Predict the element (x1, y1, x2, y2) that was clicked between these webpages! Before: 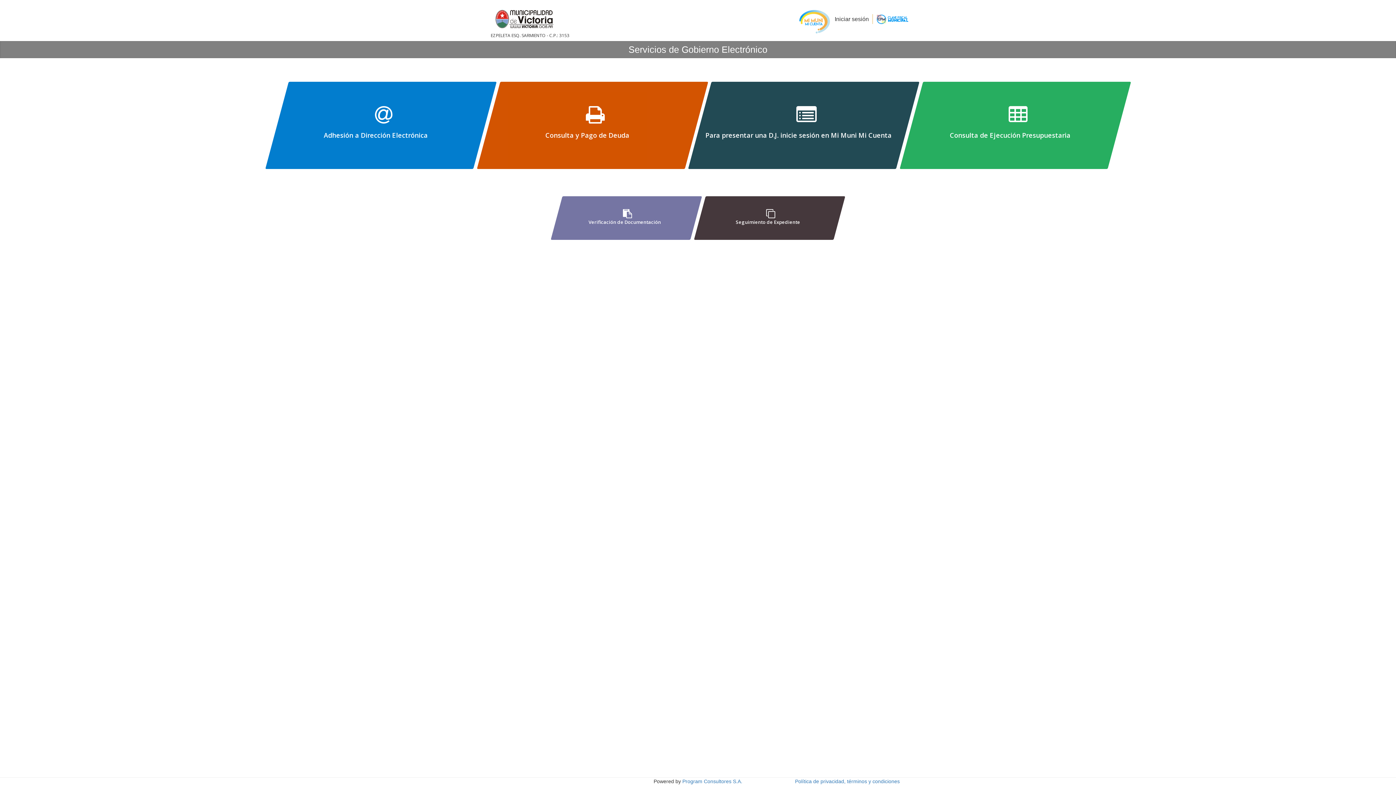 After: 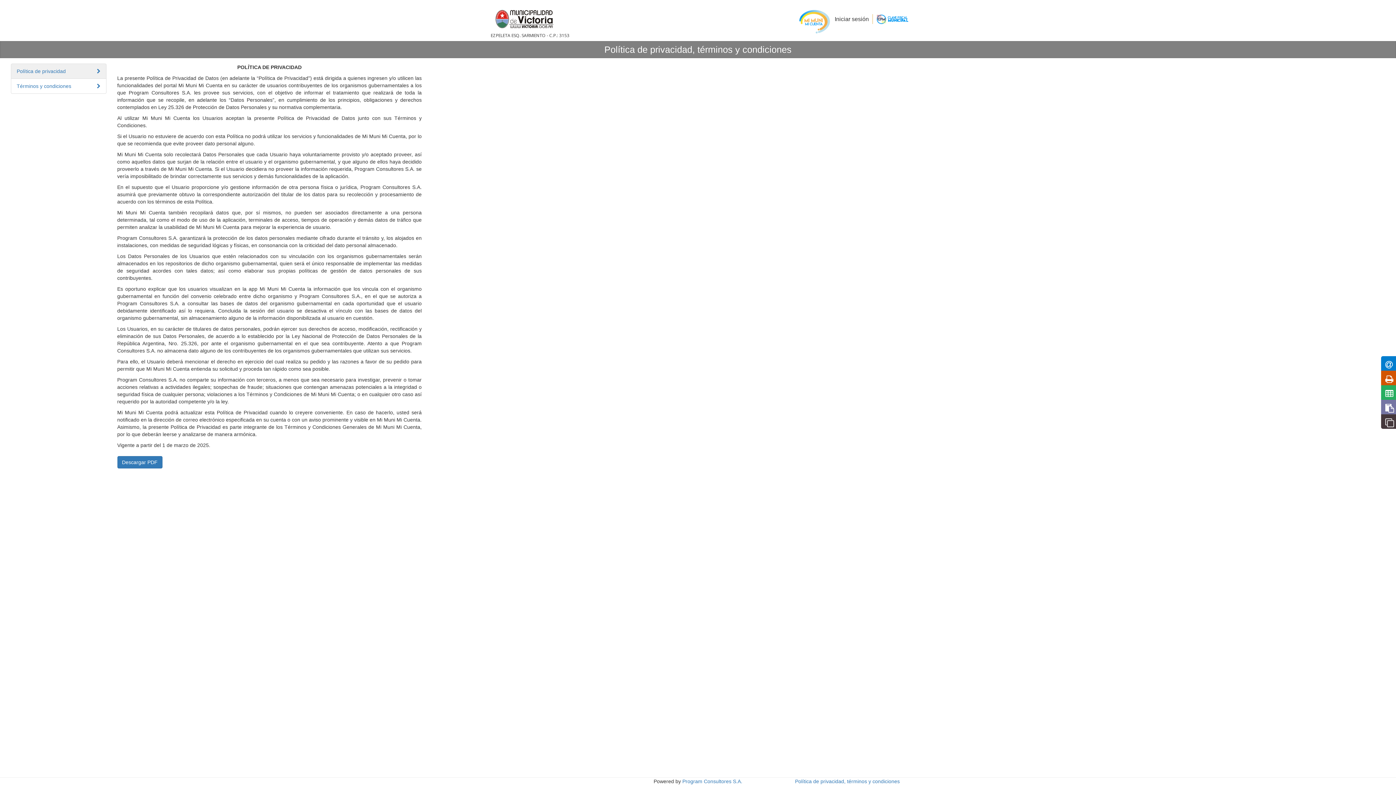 Action: label: Política de privacidad, términos y condiciones bbox: (795, 778, 900, 784)